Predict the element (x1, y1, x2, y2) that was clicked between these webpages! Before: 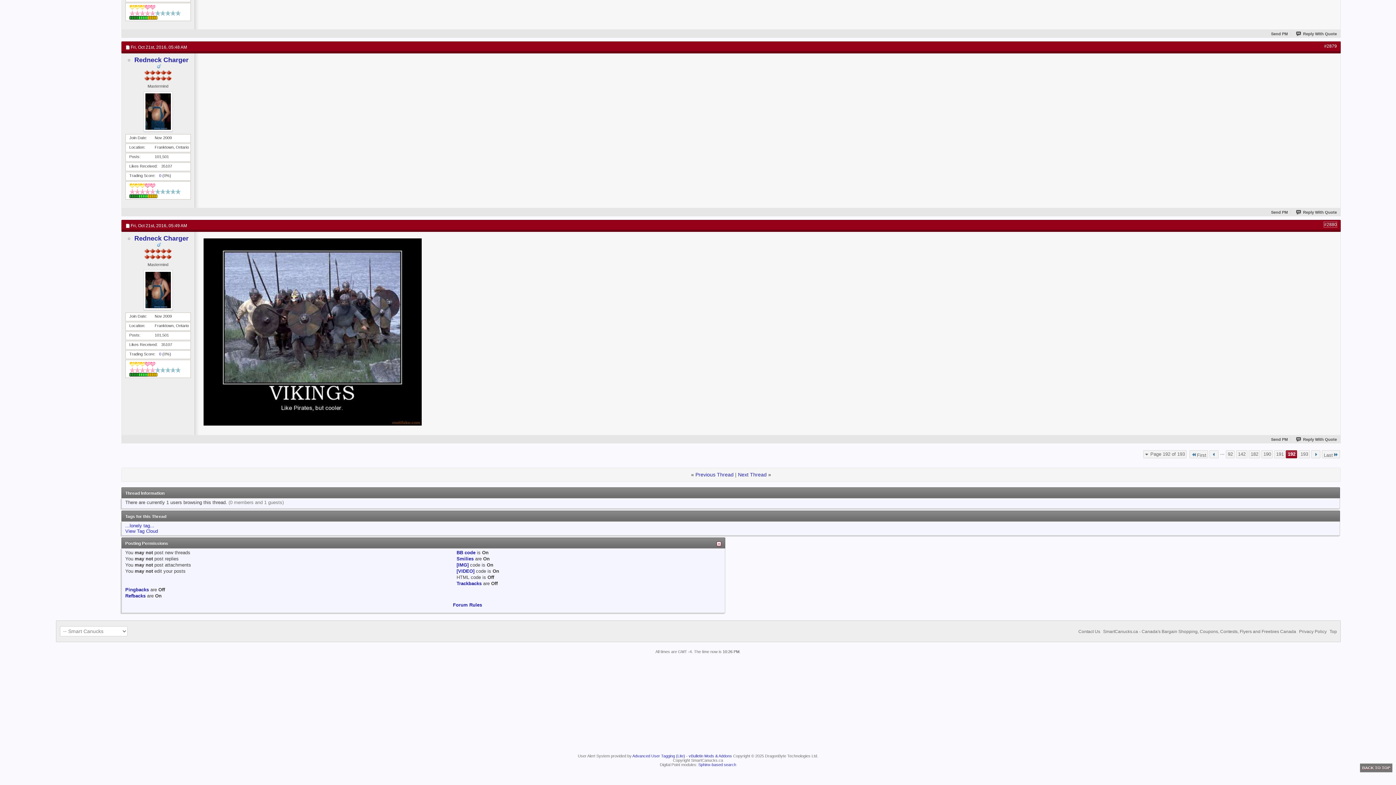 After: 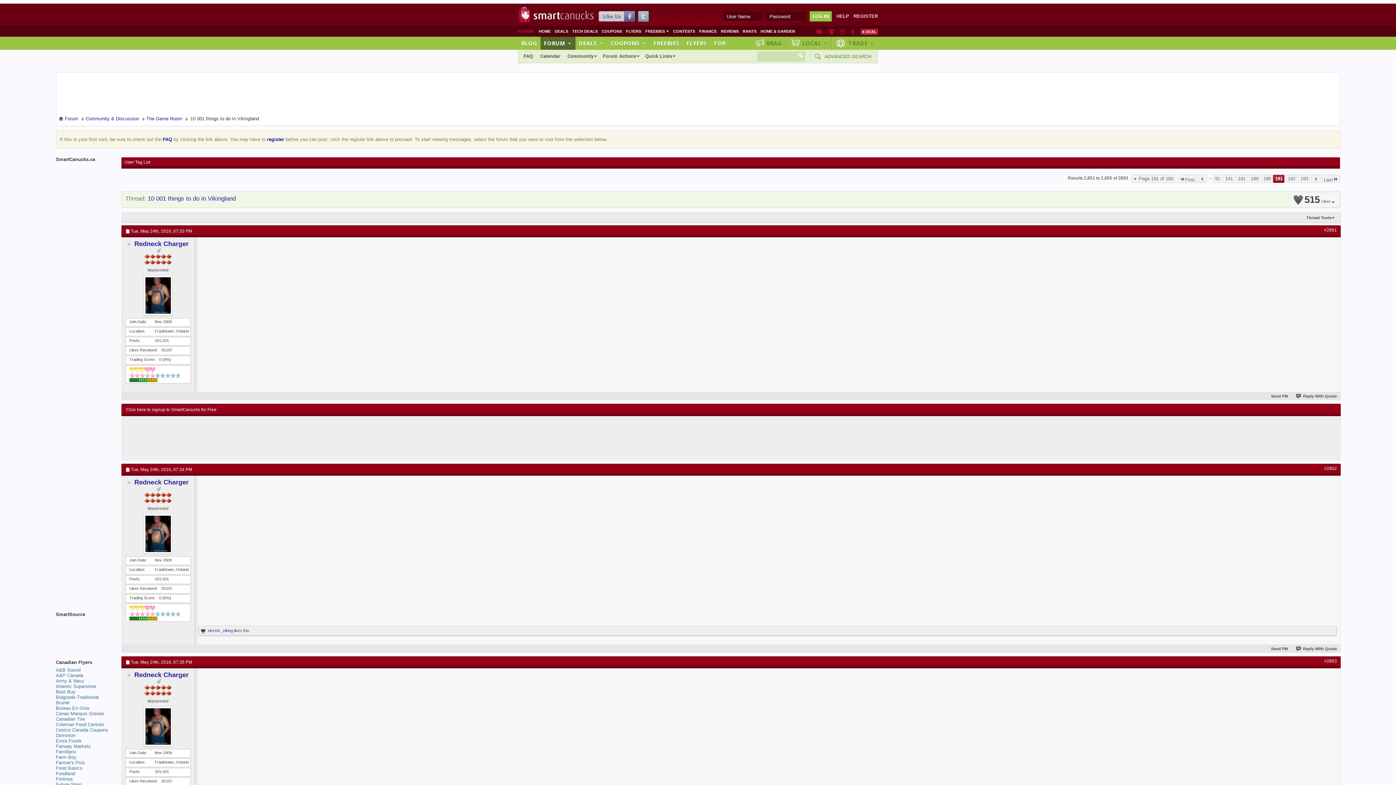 Action: label: 191 bbox: (1274, 450, 1285, 458)